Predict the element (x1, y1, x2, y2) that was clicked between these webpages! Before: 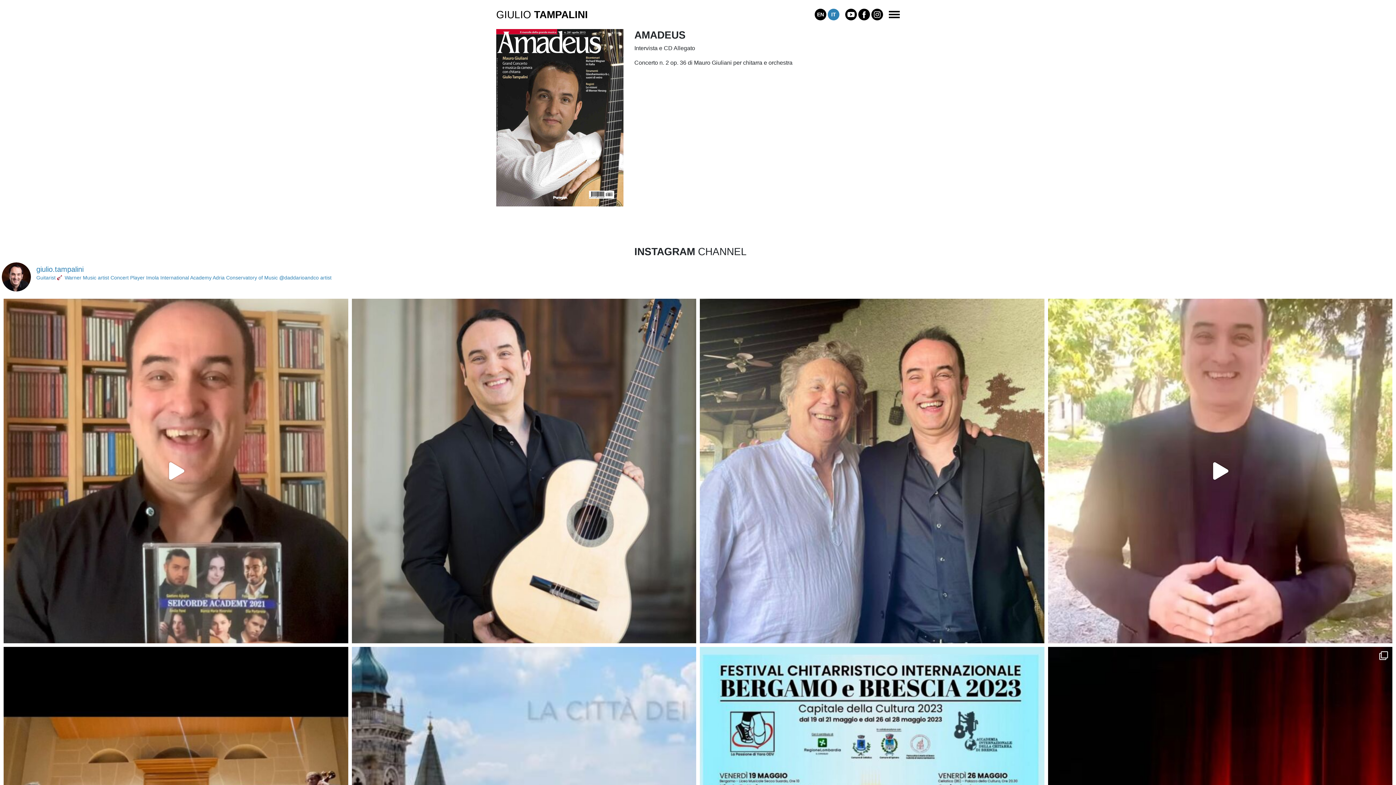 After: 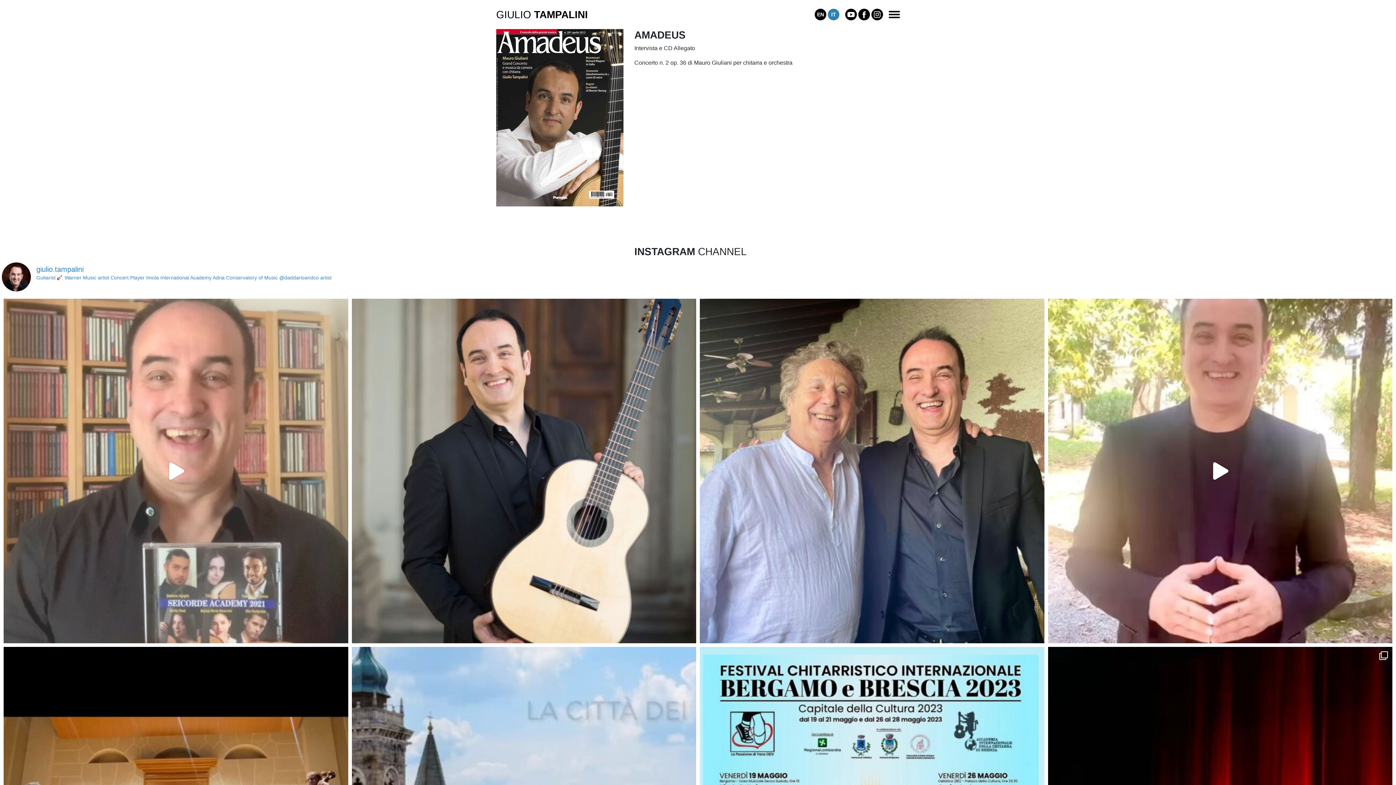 Action: bbox: (3, 299, 348, 643) label:  Sono rimasti solo sette posti disponibili pe